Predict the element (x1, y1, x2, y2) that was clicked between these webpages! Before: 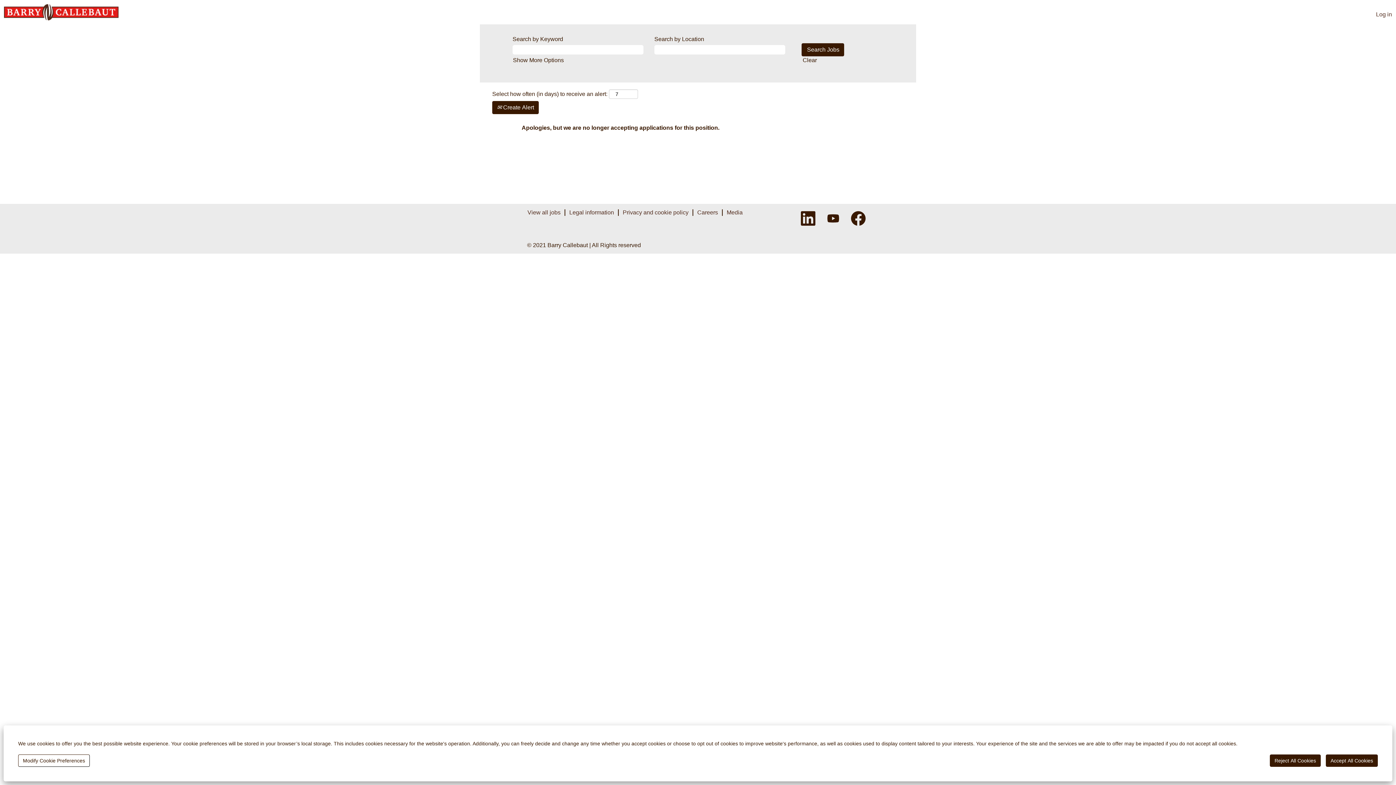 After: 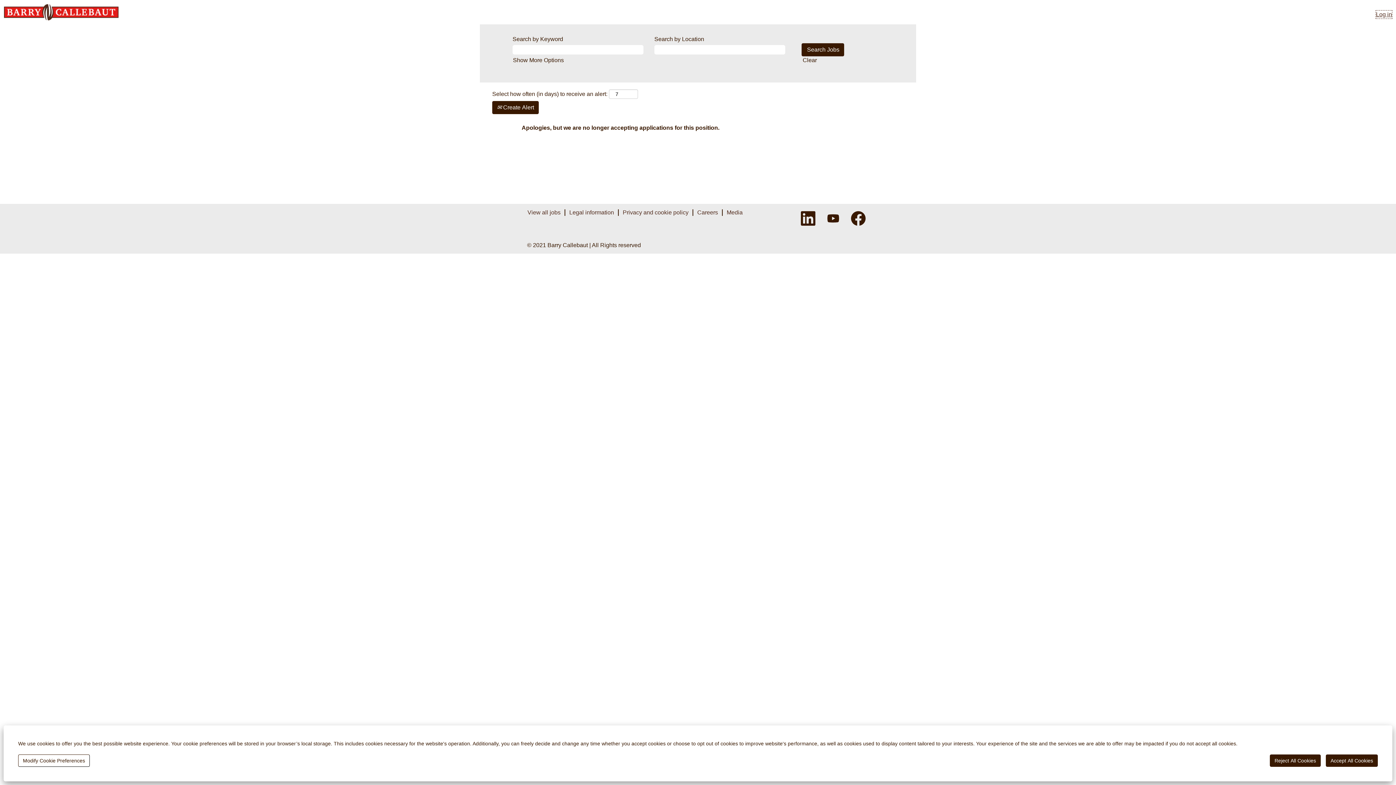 Action: bbox: (1376, 10, 1392, 18) label: Log in